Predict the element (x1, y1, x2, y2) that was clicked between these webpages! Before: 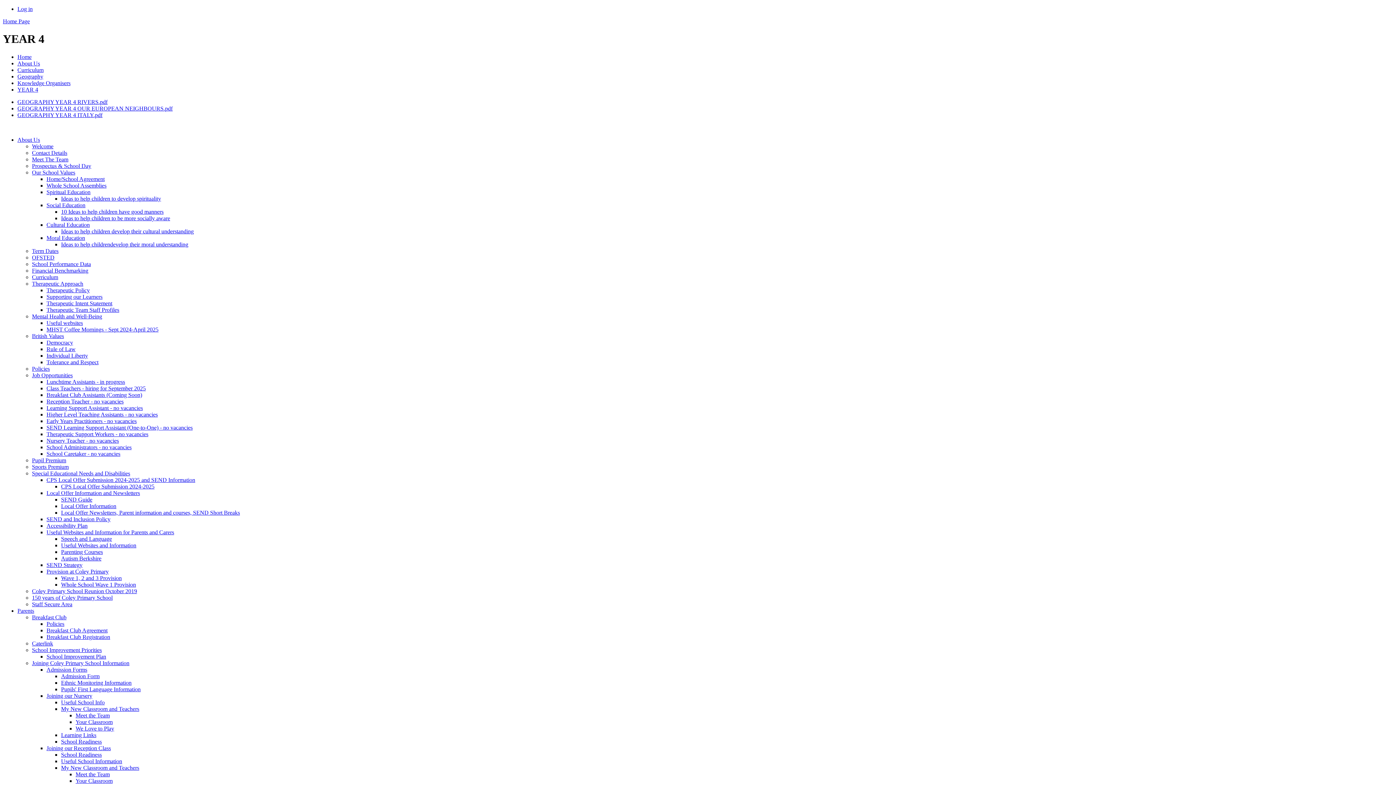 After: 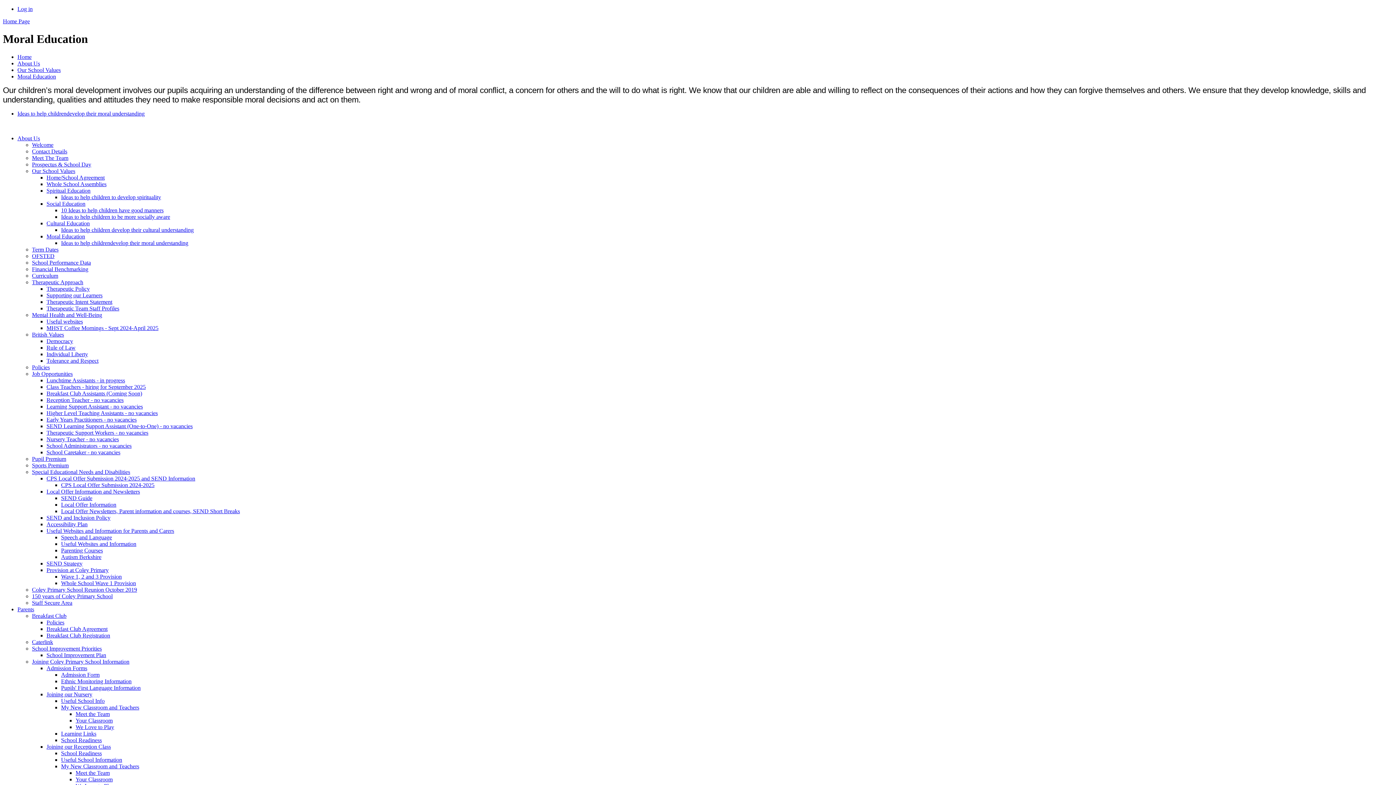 Action: label: Moral Education bbox: (46, 234, 85, 241)